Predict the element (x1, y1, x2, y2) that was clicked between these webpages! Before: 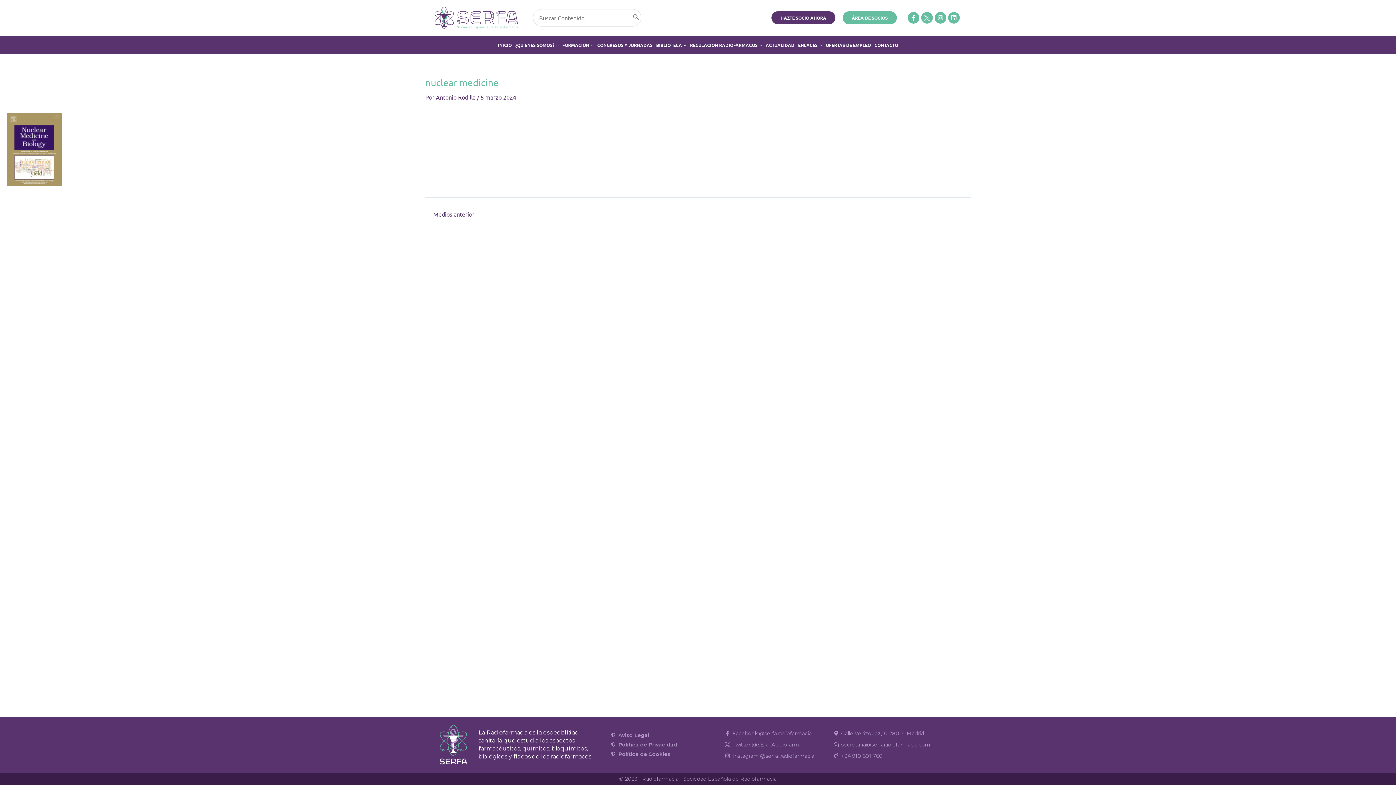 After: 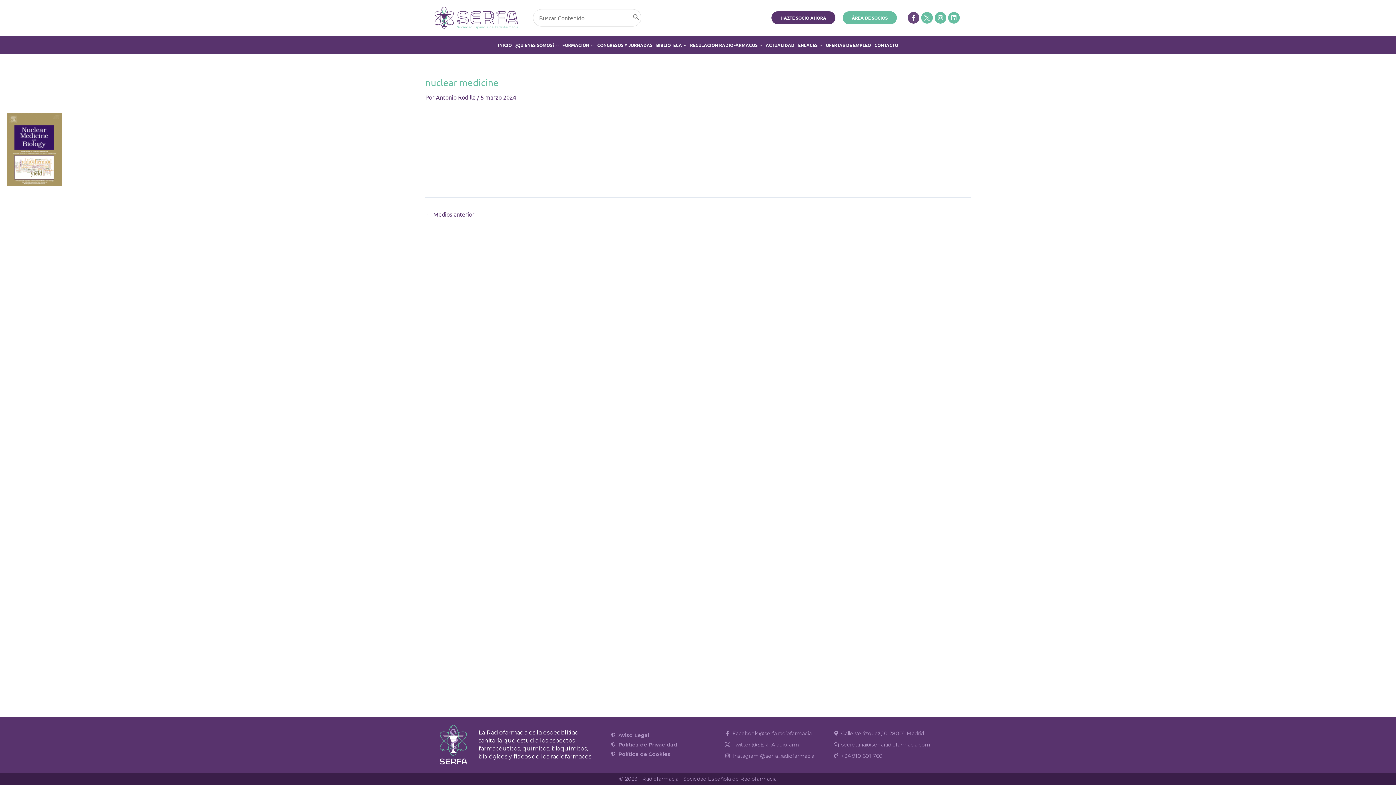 Action: label: Facebook-f bbox: (908, 11, 919, 23)